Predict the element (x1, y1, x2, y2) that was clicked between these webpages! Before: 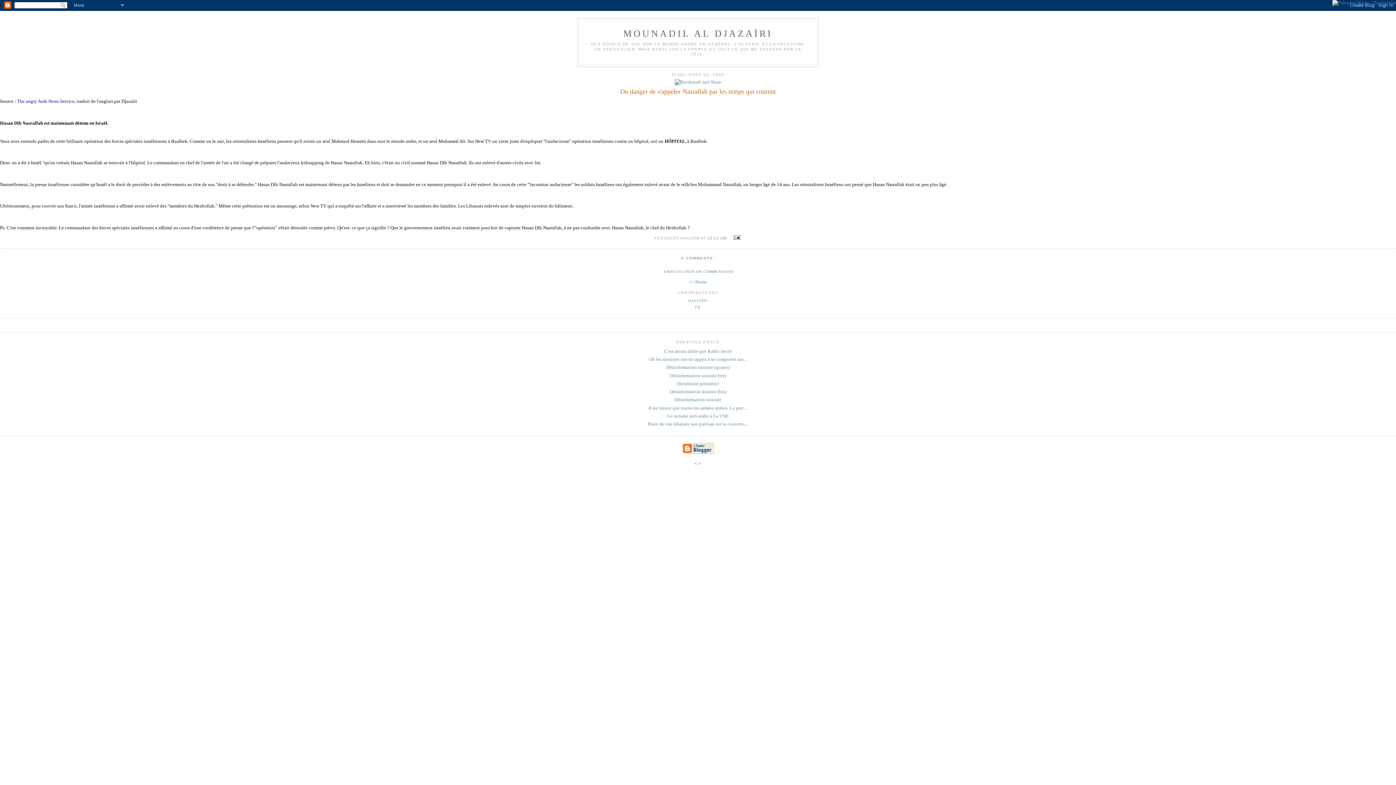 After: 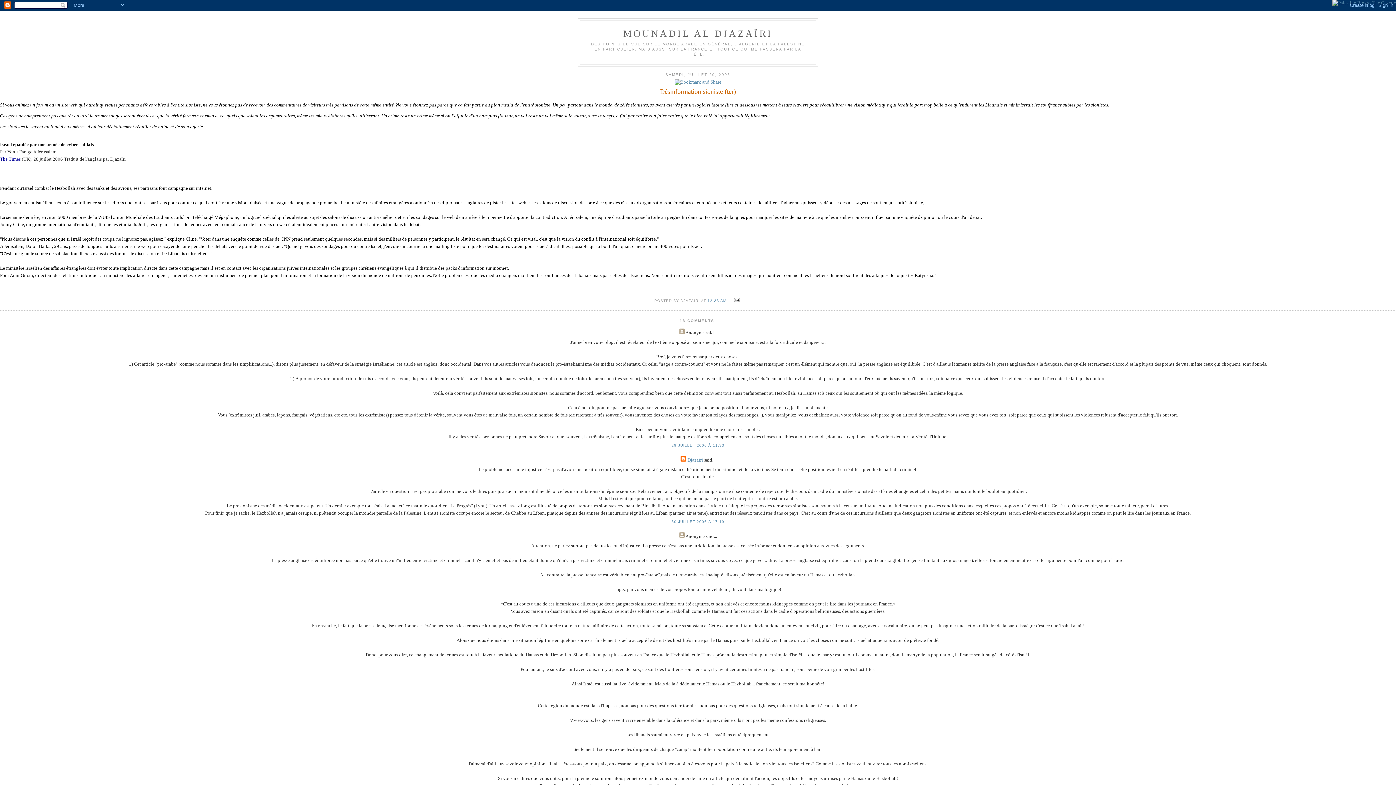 Action: label: Désinformation sioniste (ter) bbox: (670, 372, 726, 378)